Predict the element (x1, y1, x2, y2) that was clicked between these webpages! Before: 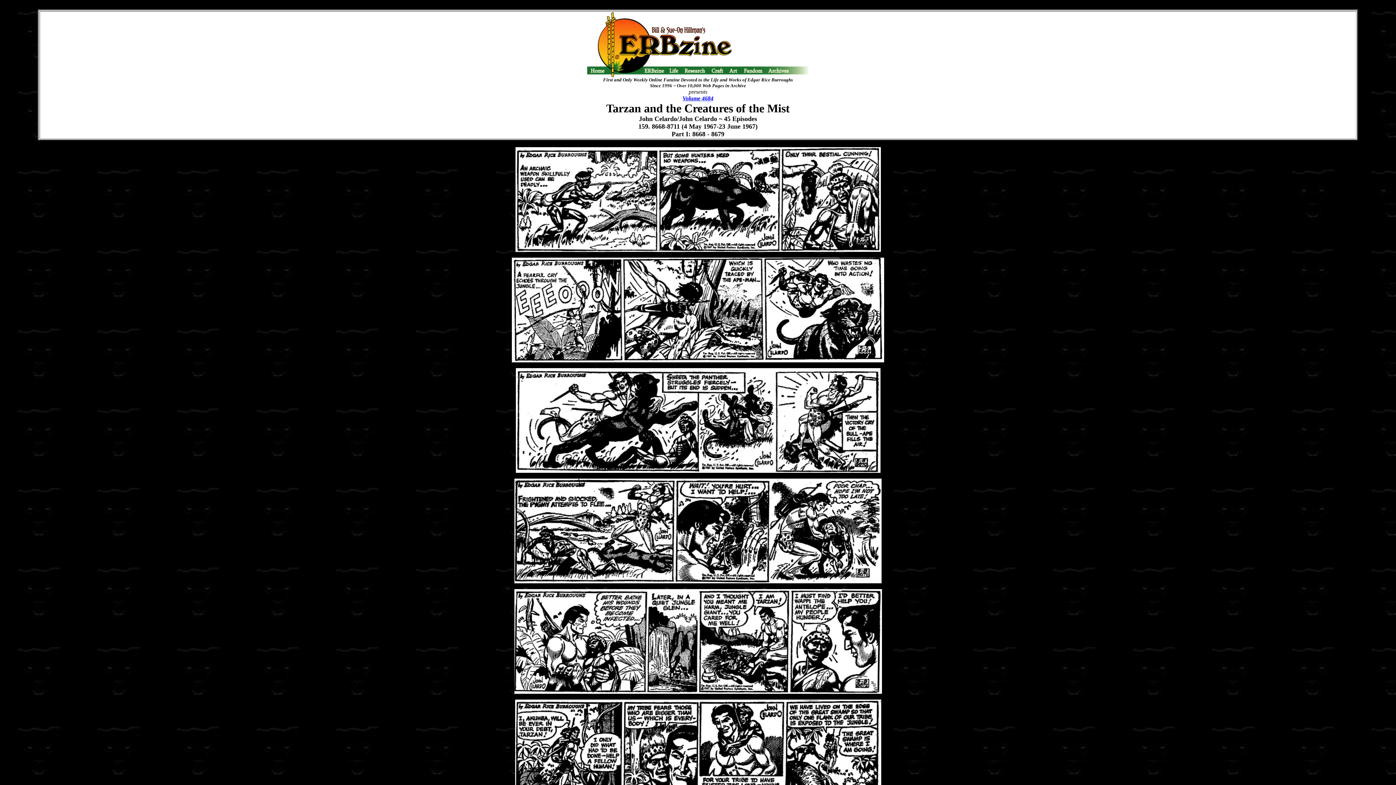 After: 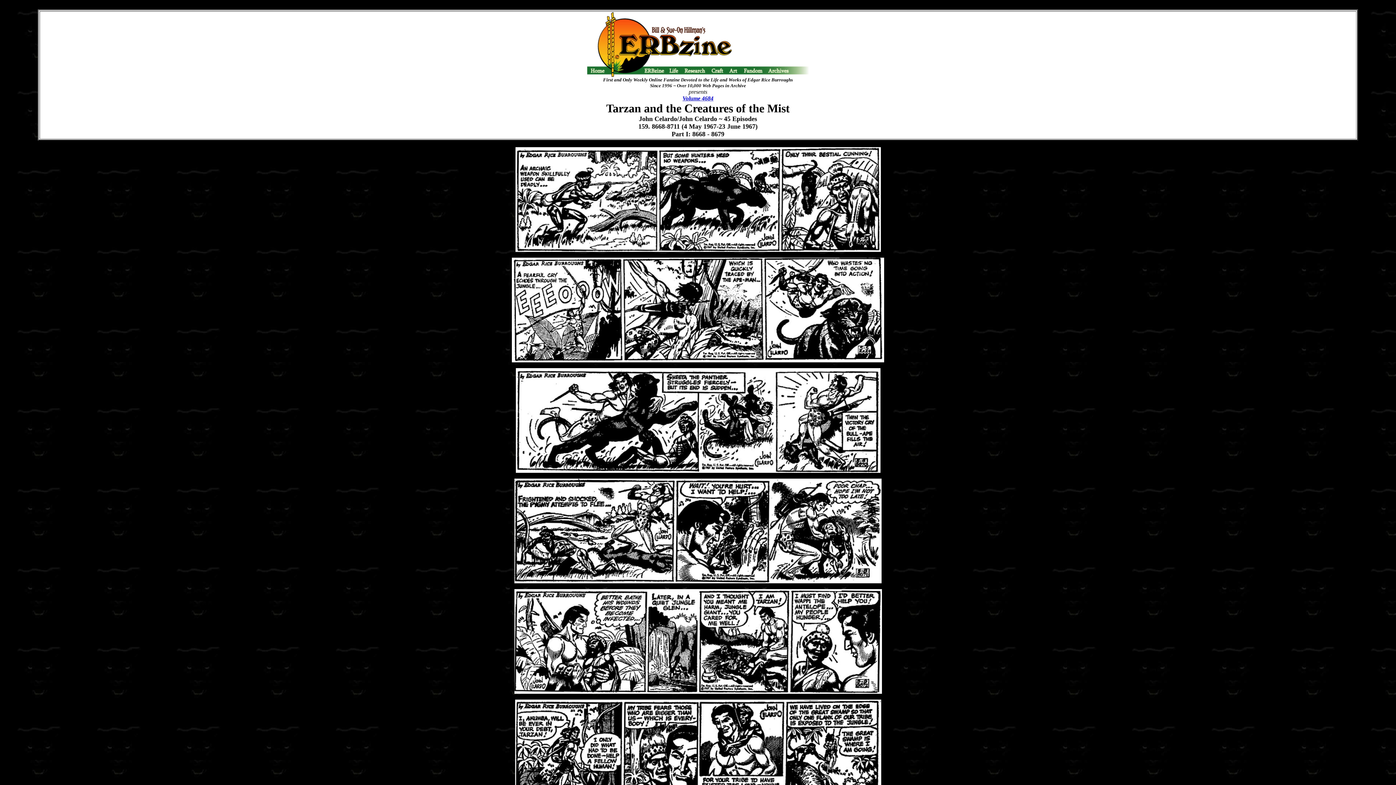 Action: bbox: (682, 95, 713, 101) label: Volume 4684